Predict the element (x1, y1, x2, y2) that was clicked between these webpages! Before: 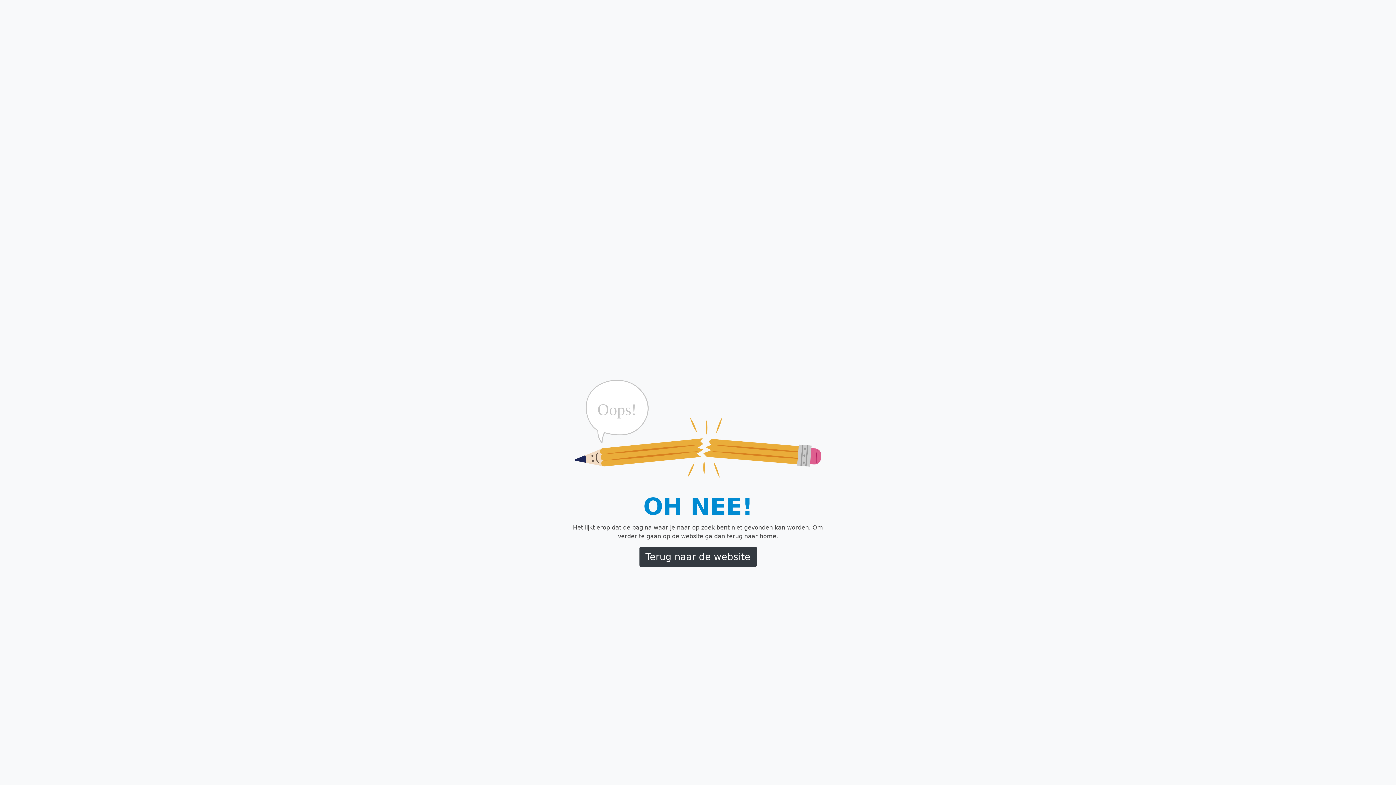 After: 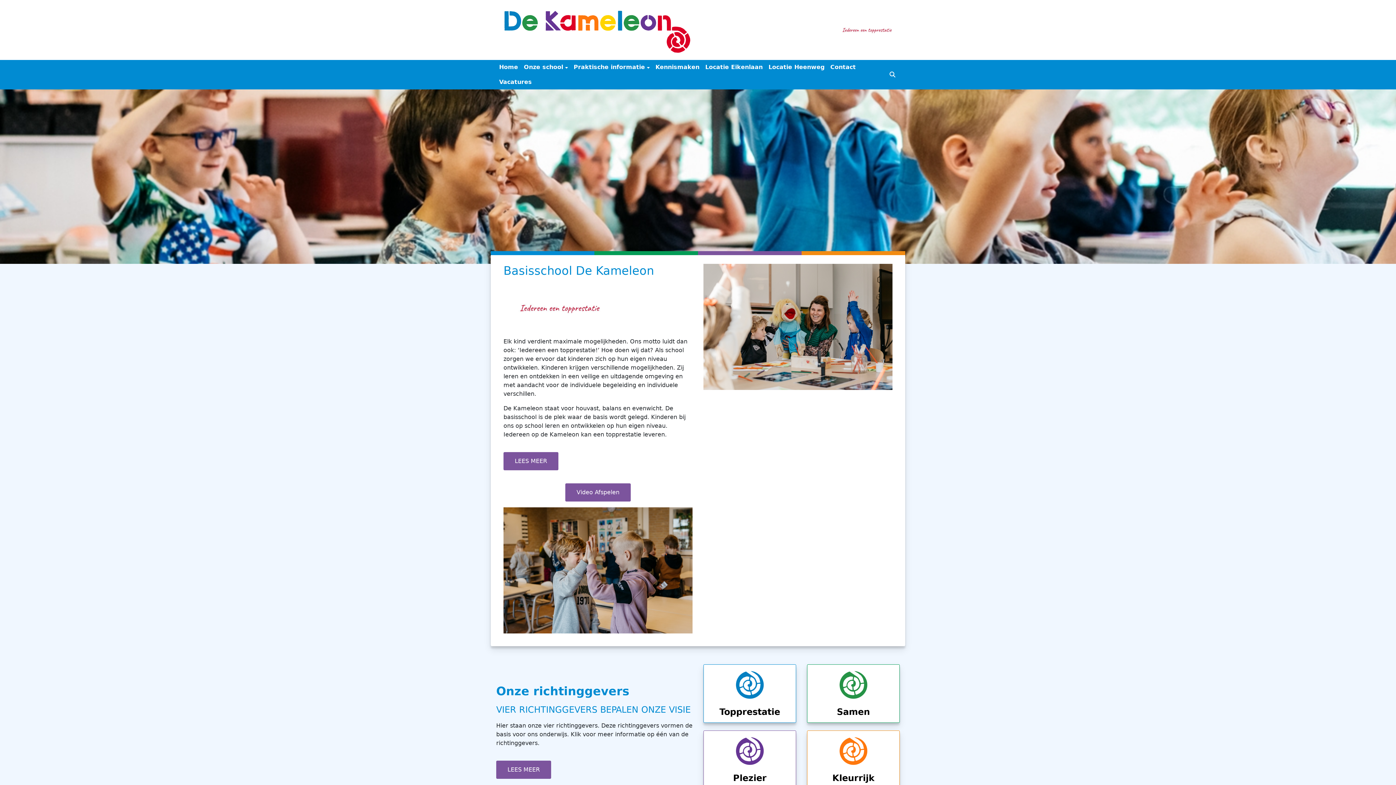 Action: bbox: (639, 546, 756, 567) label: Terug naar de website